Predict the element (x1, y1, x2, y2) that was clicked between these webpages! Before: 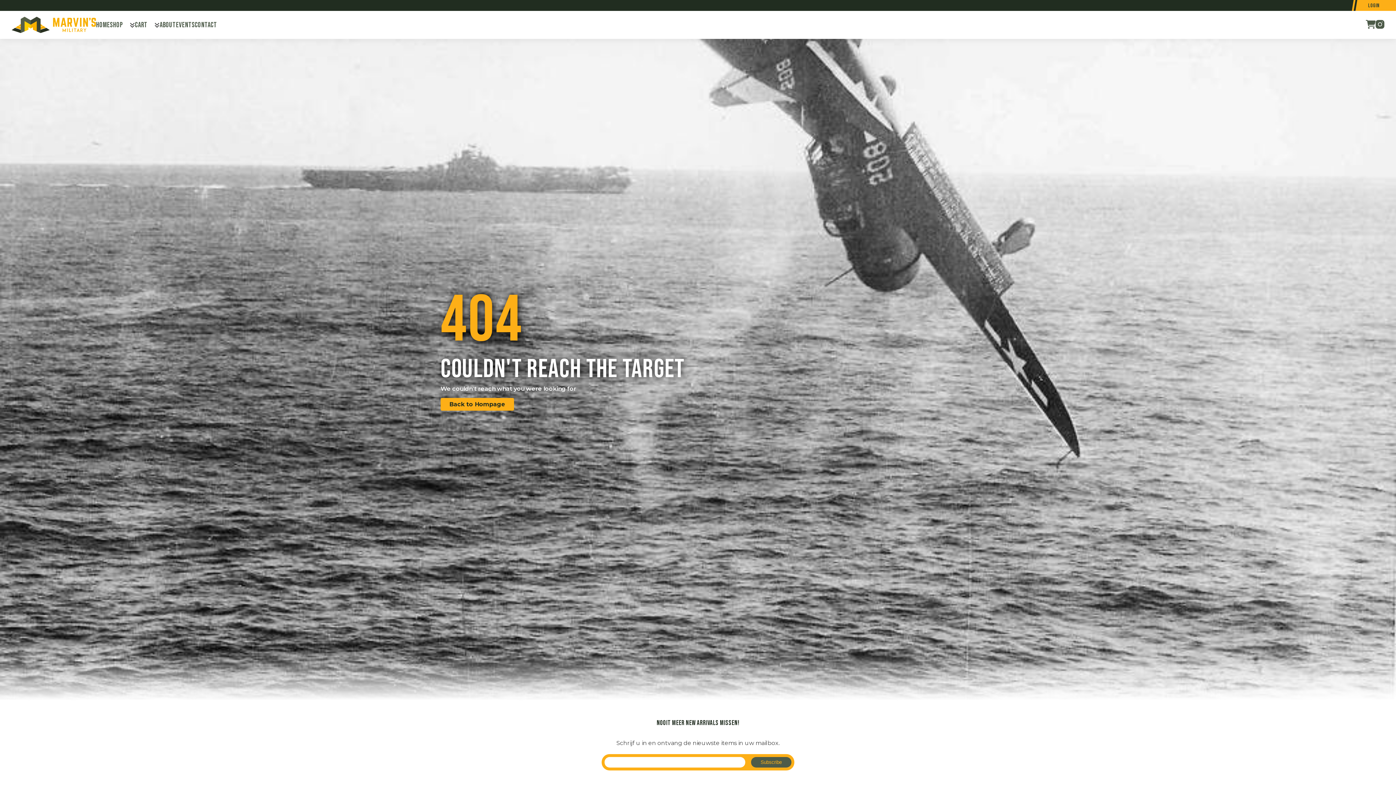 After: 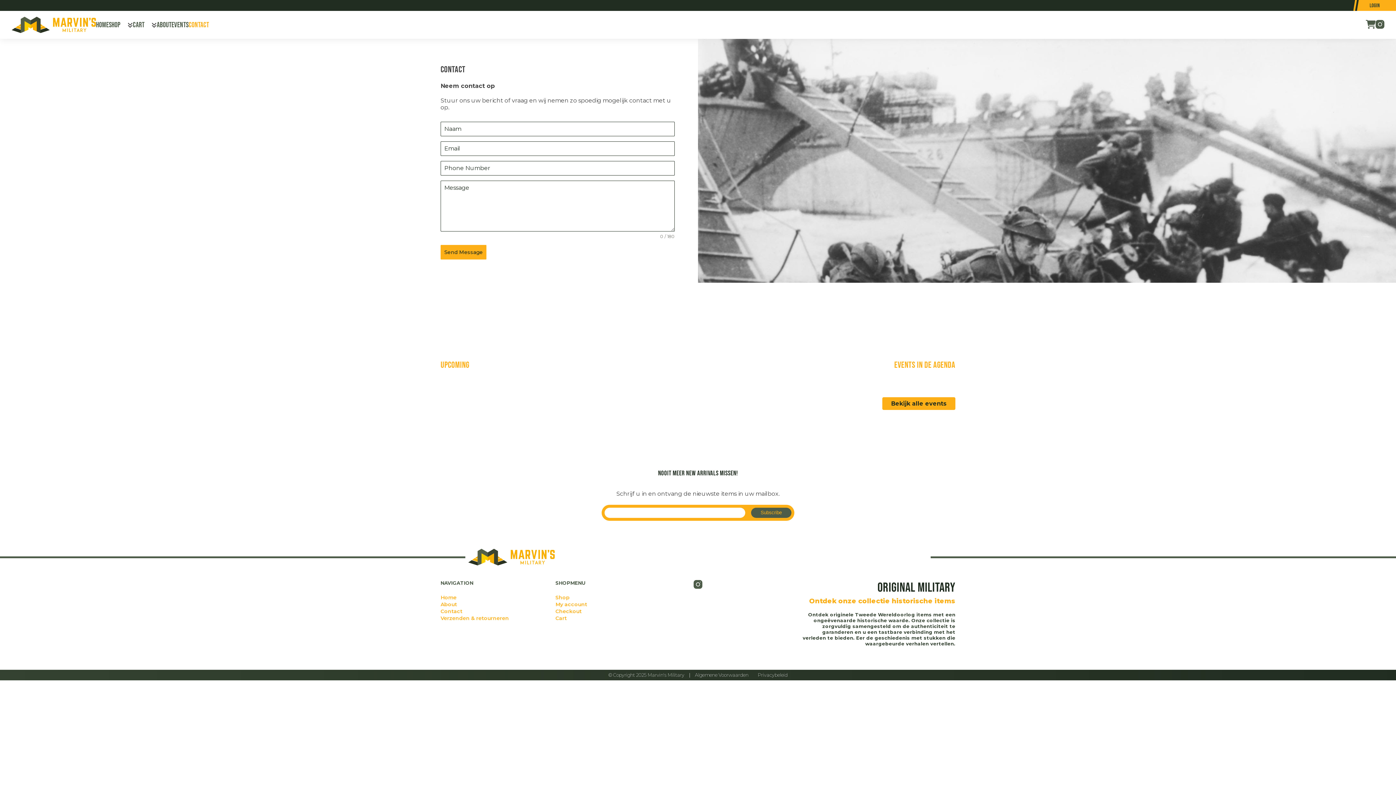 Action: label: Contact bbox: (194, 20, 217, 29)